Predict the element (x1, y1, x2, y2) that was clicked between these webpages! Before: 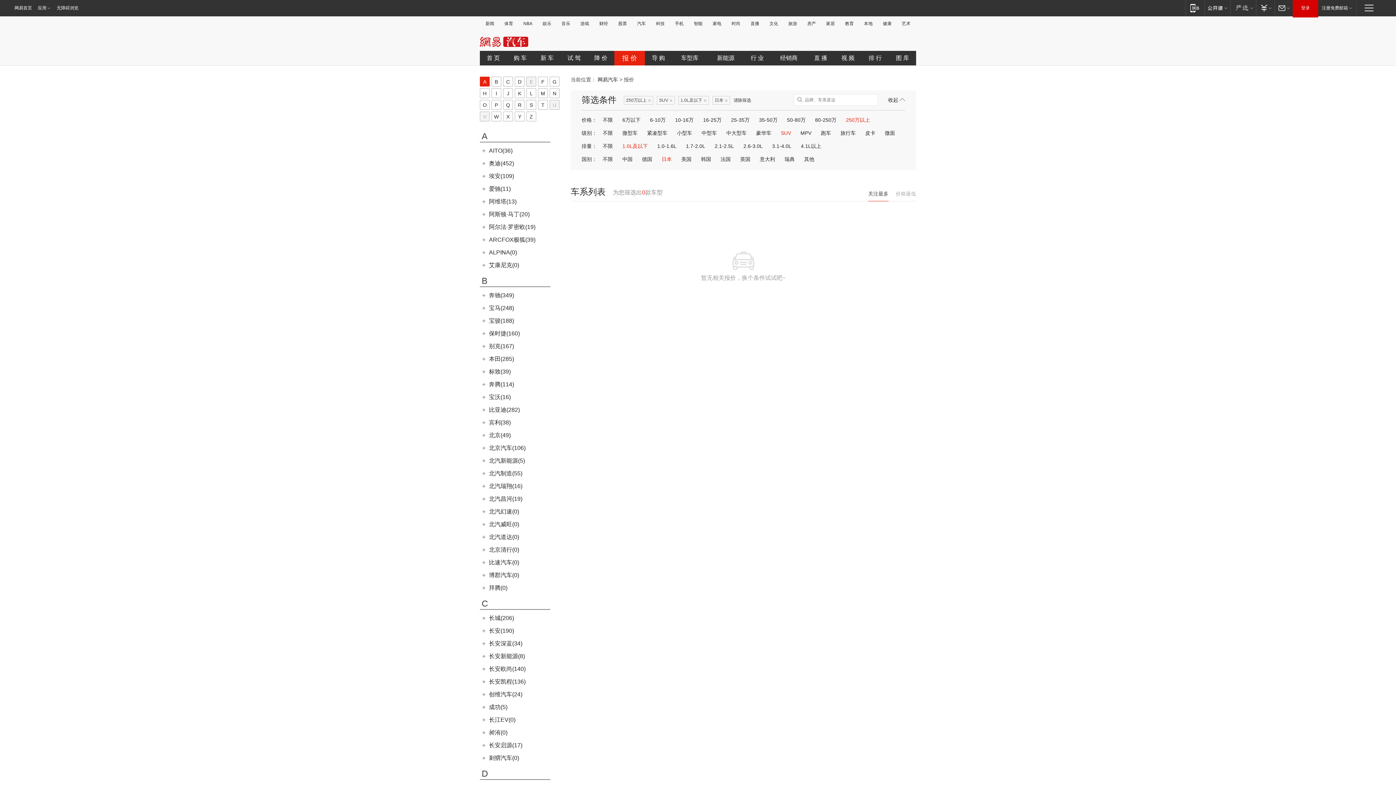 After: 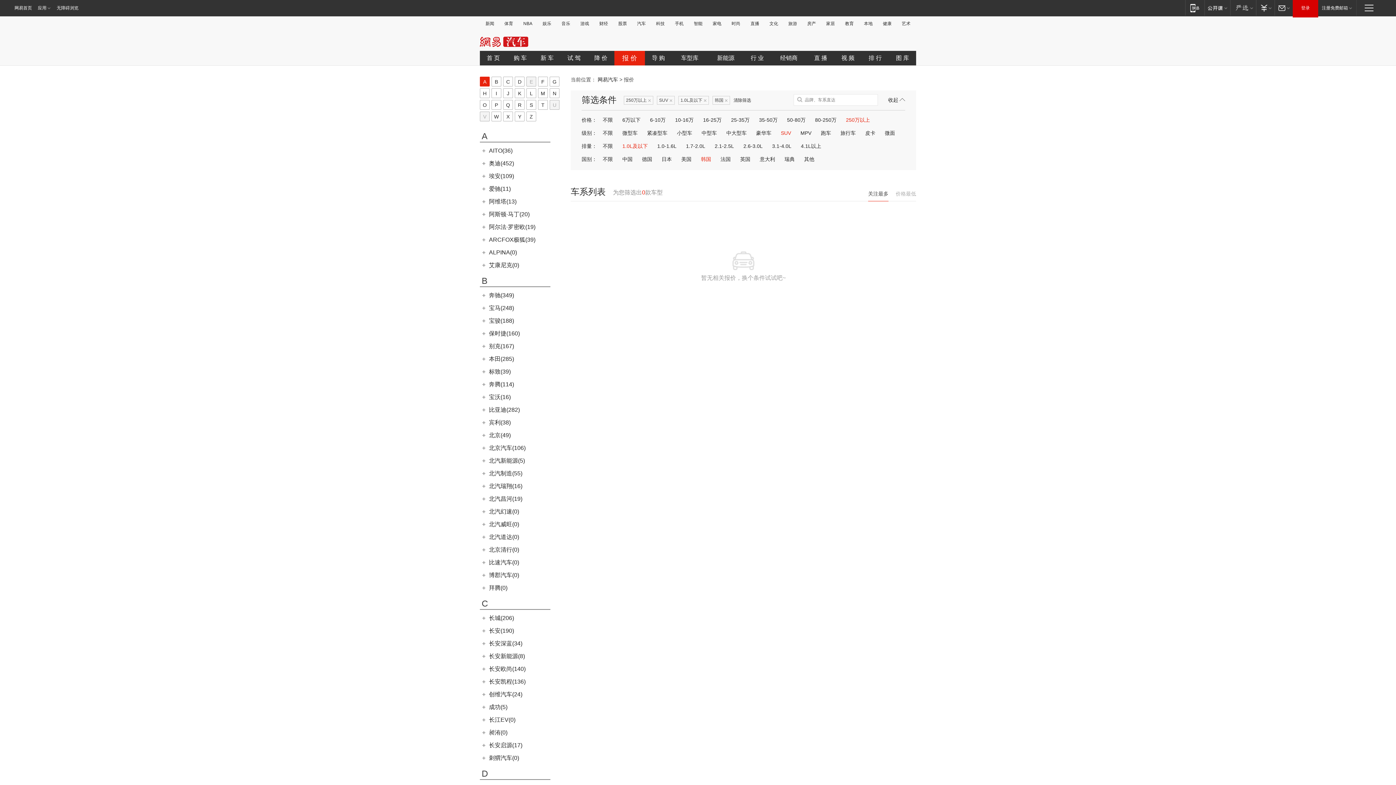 Action: bbox: (700, 156, 712, 162) label: 韩国